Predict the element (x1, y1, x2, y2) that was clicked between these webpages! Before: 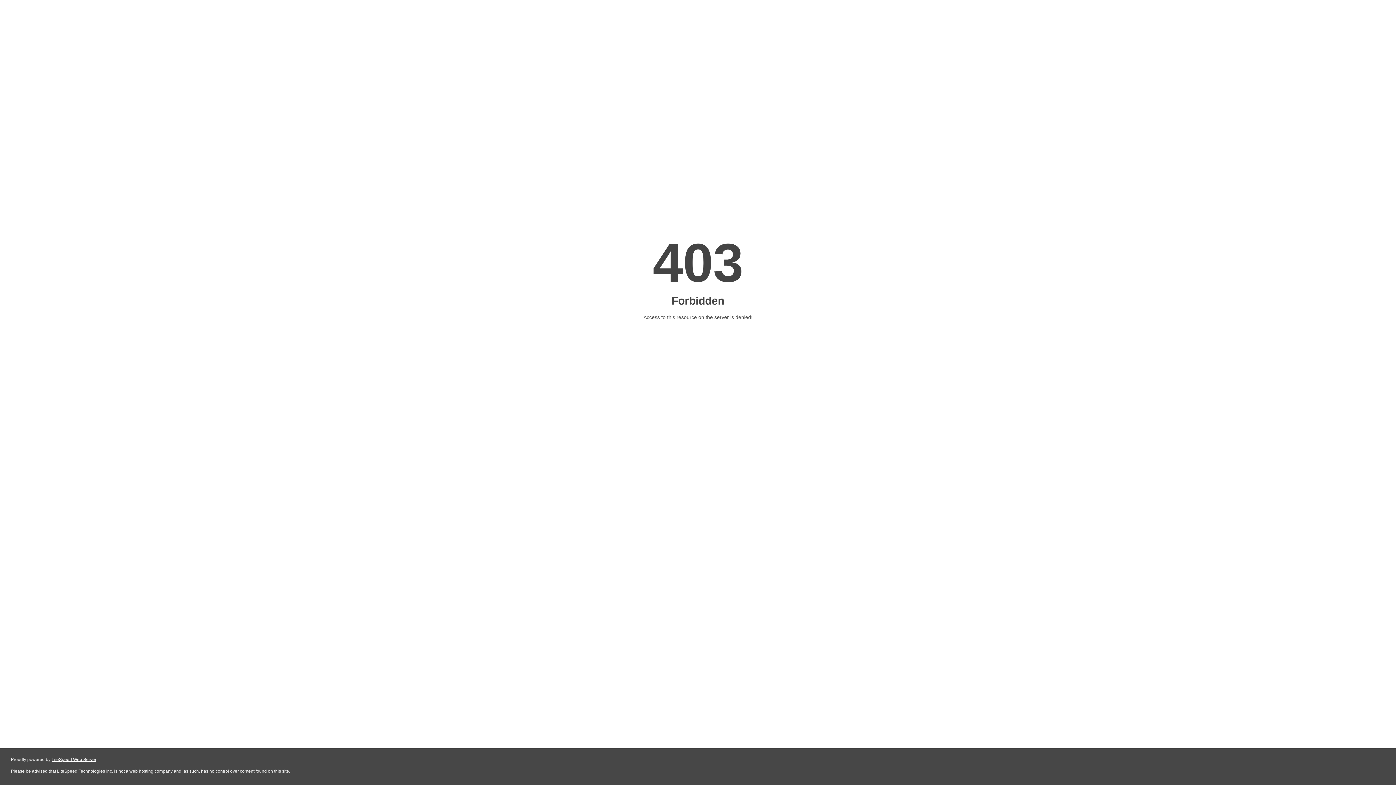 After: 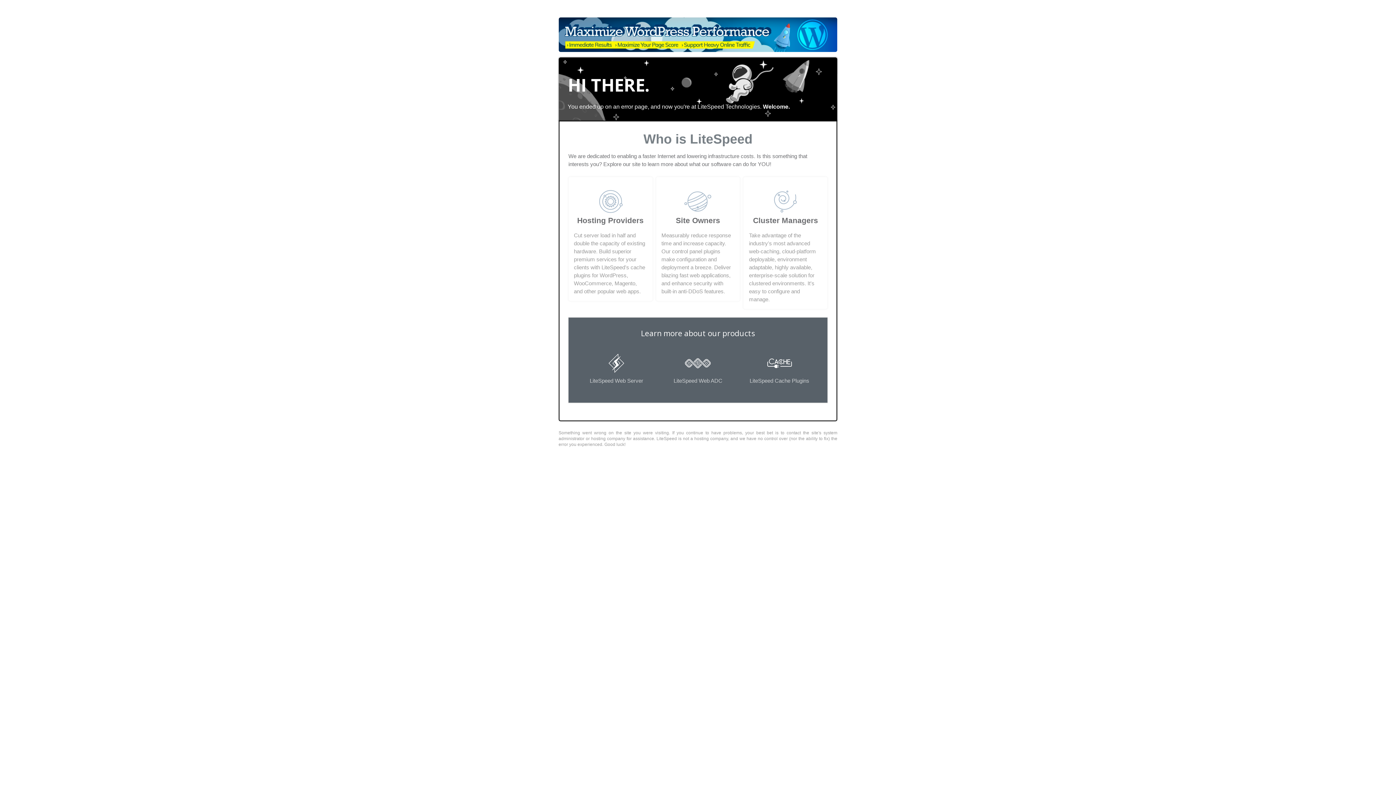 Action: label: LiteSpeed Web Server bbox: (51, 757, 96, 762)